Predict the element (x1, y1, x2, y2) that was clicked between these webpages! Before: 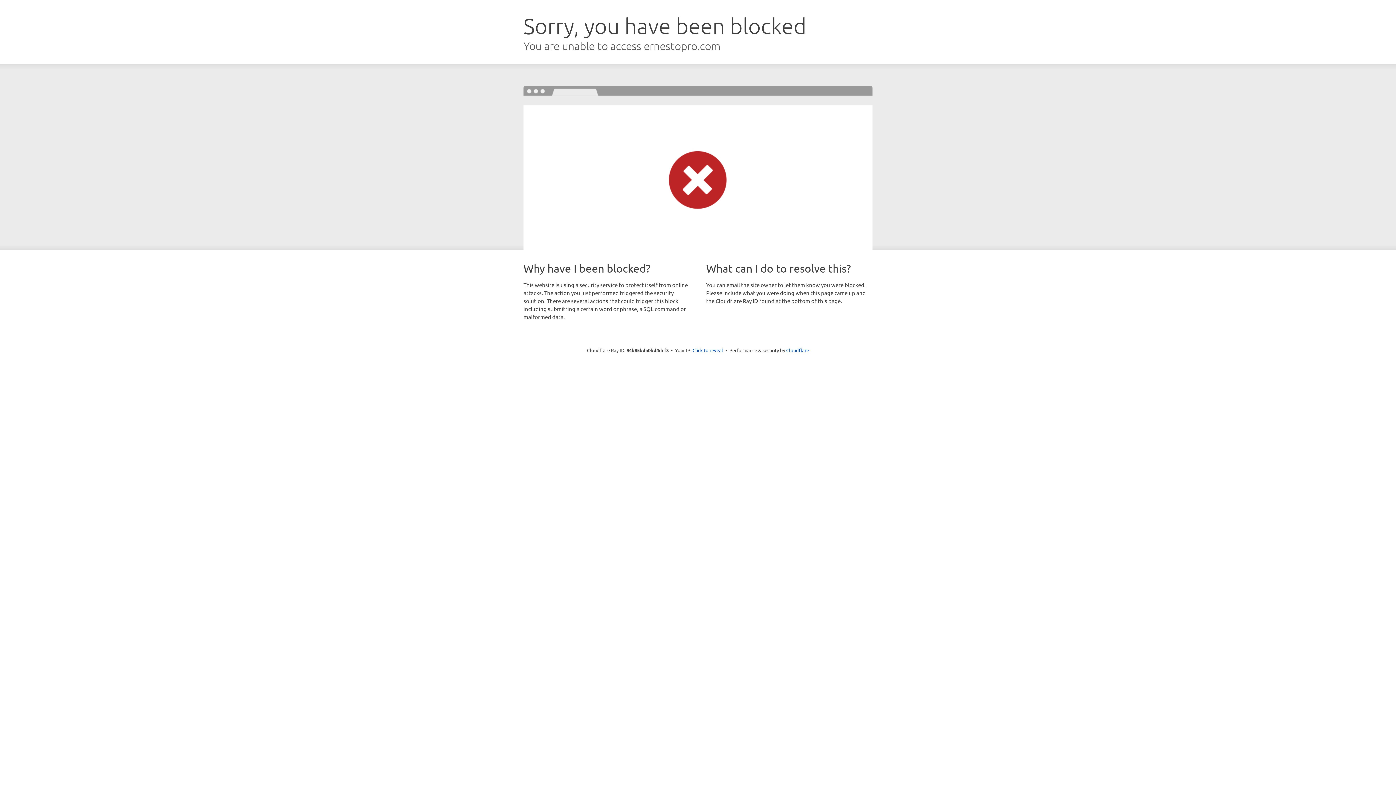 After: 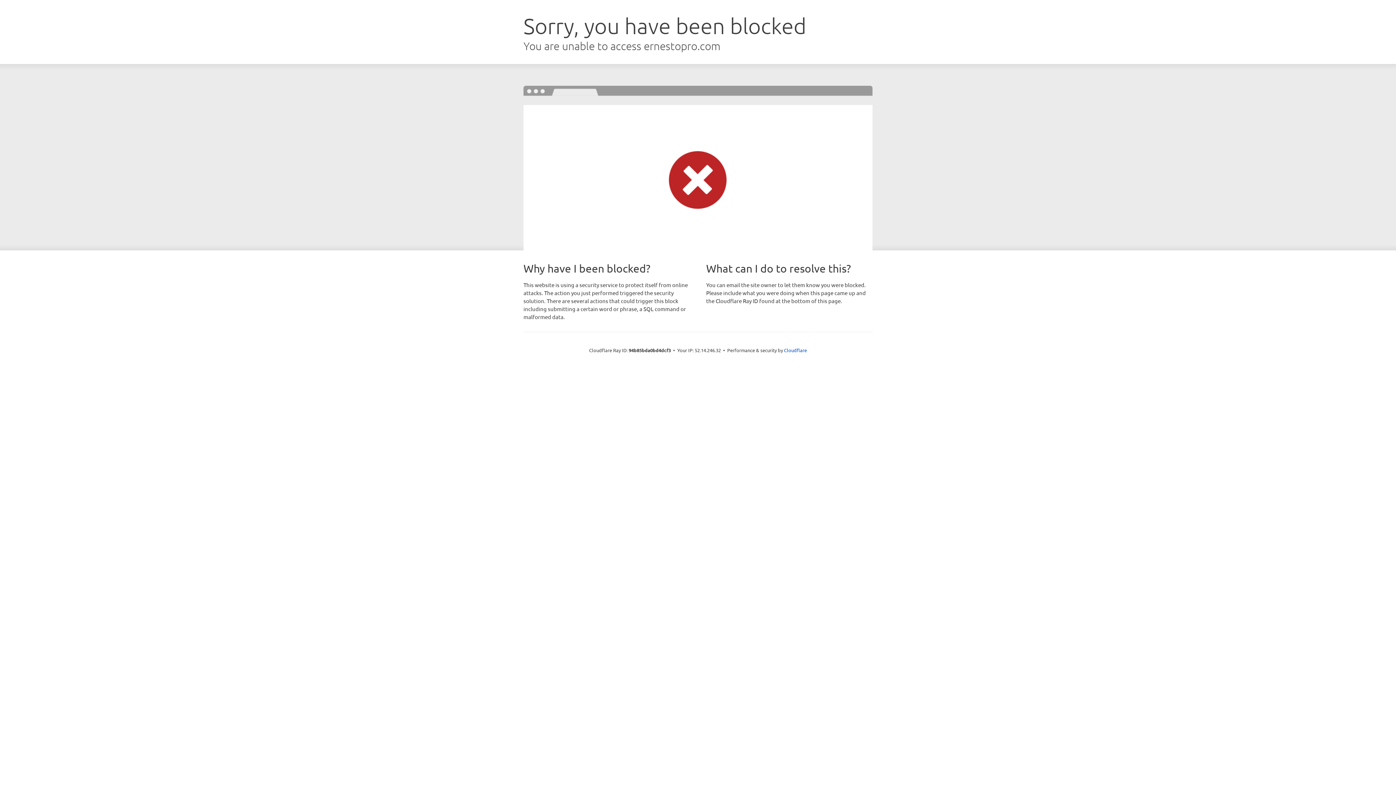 Action: bbox: (692, 346, 723, 353) label: Click to reveal